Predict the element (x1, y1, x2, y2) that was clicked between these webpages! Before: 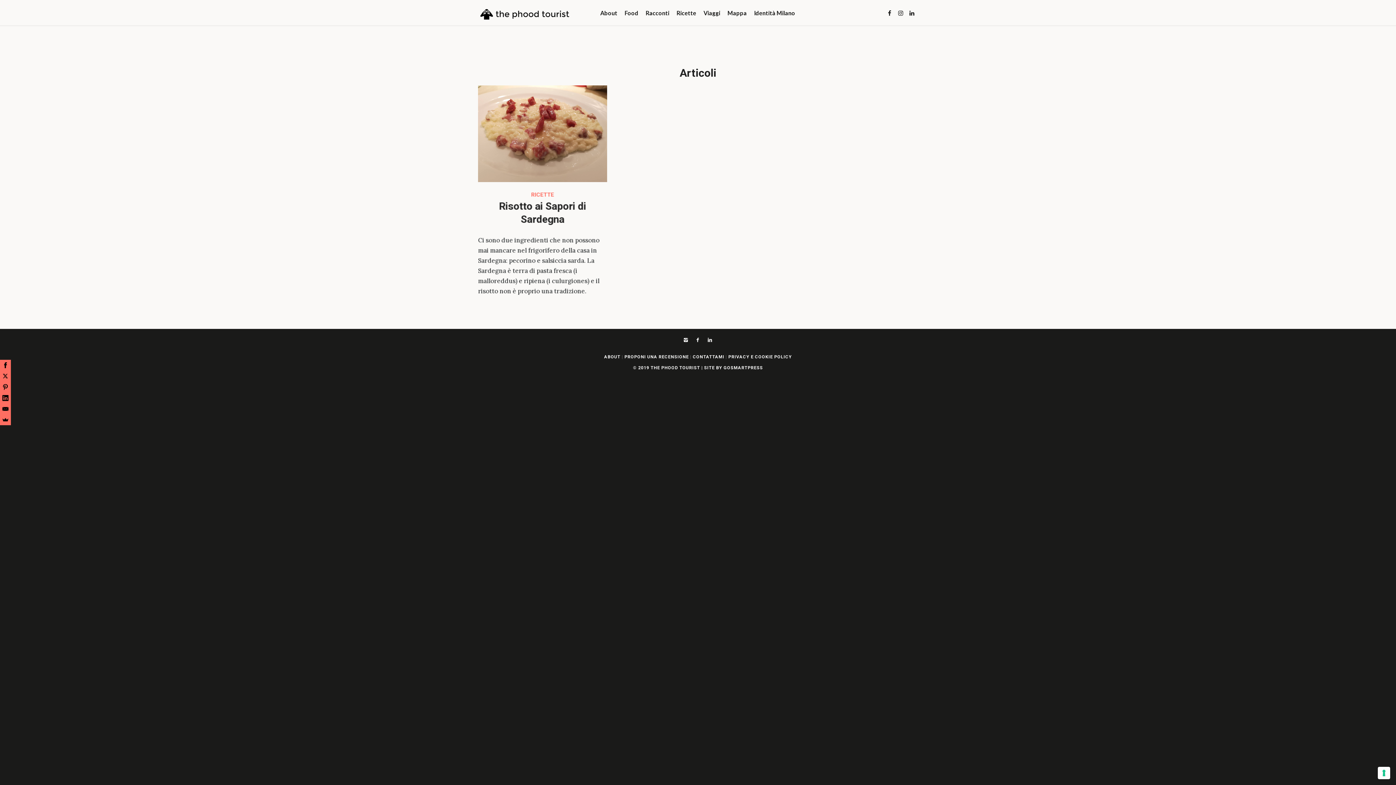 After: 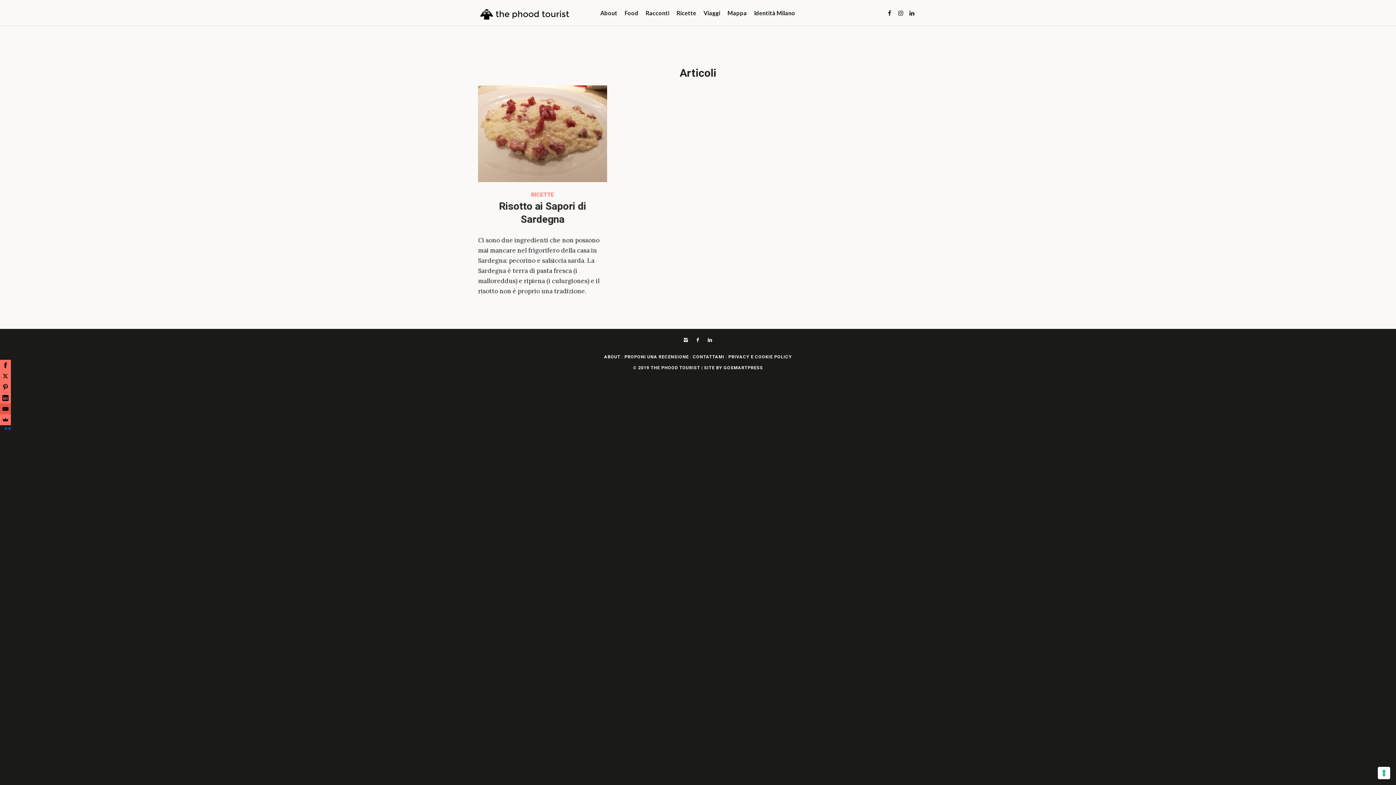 Action: bbox: (0, 403, 10, 414)